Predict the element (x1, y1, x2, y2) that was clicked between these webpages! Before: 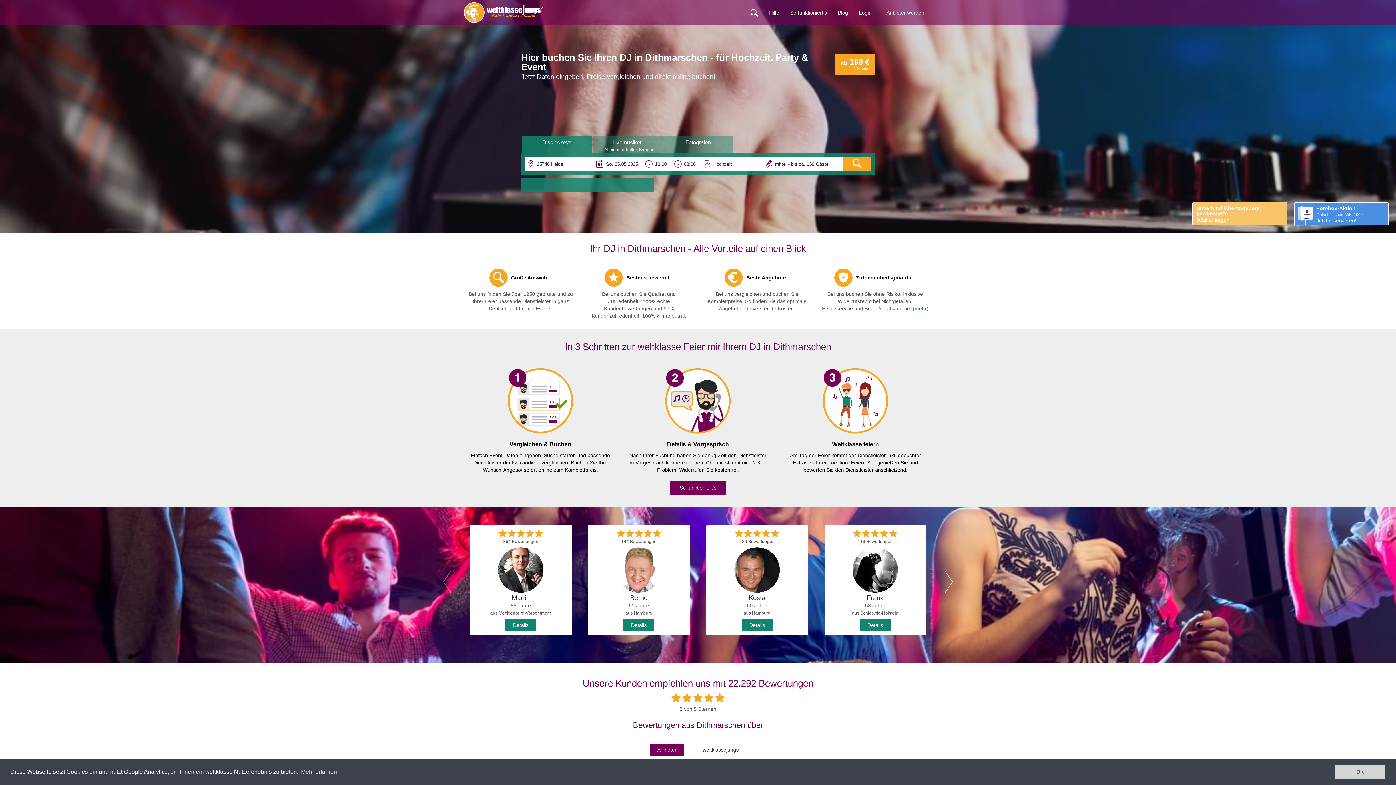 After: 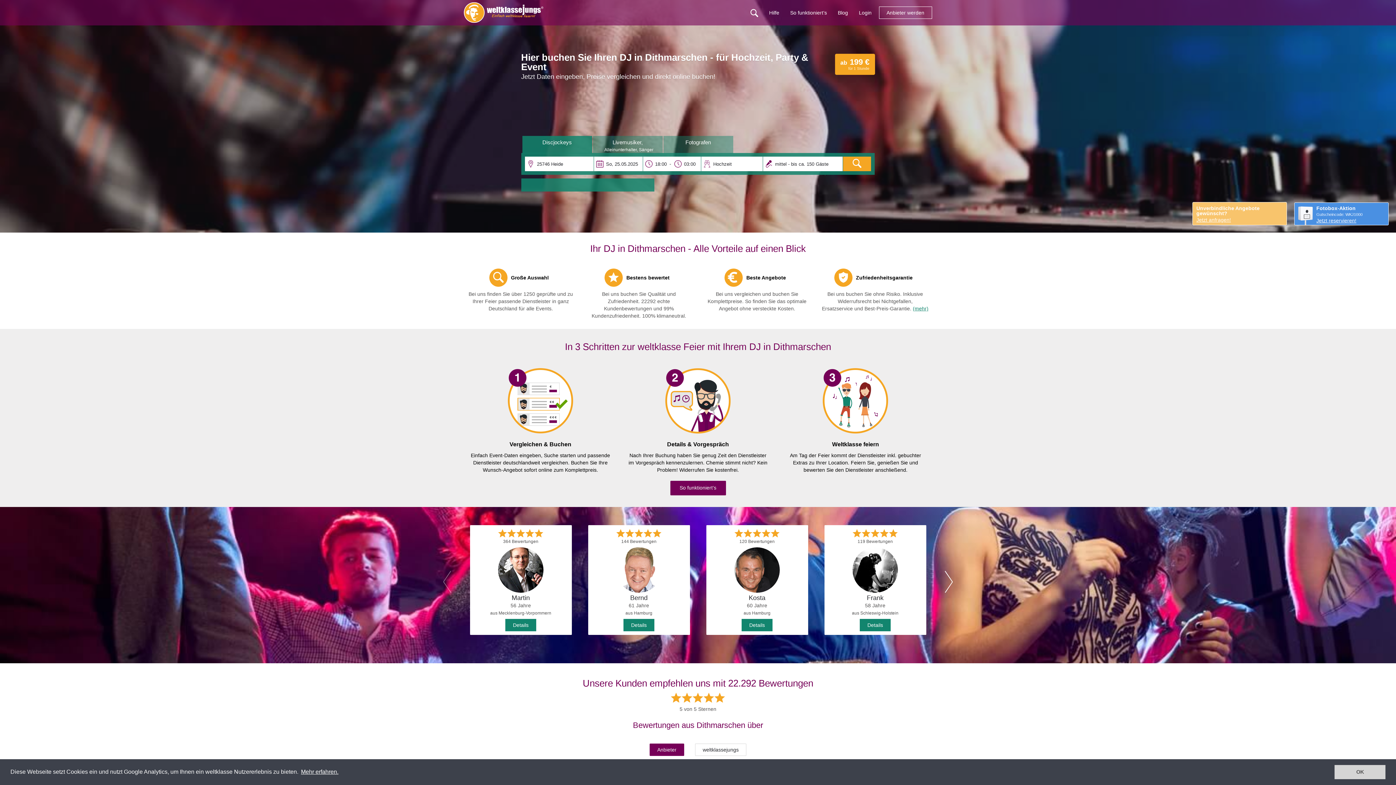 Action: bbox: (299, 766, 339, 777) label: learn more about cookies